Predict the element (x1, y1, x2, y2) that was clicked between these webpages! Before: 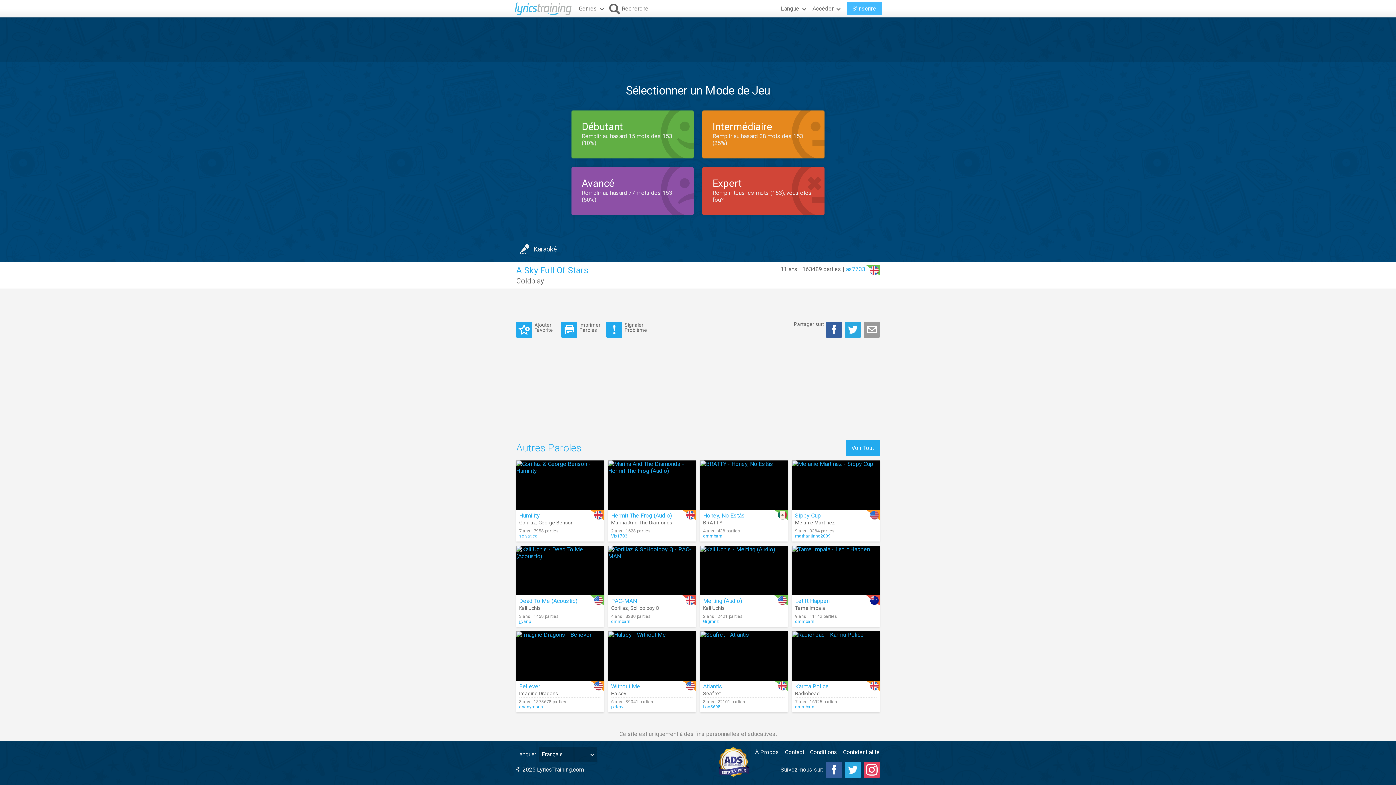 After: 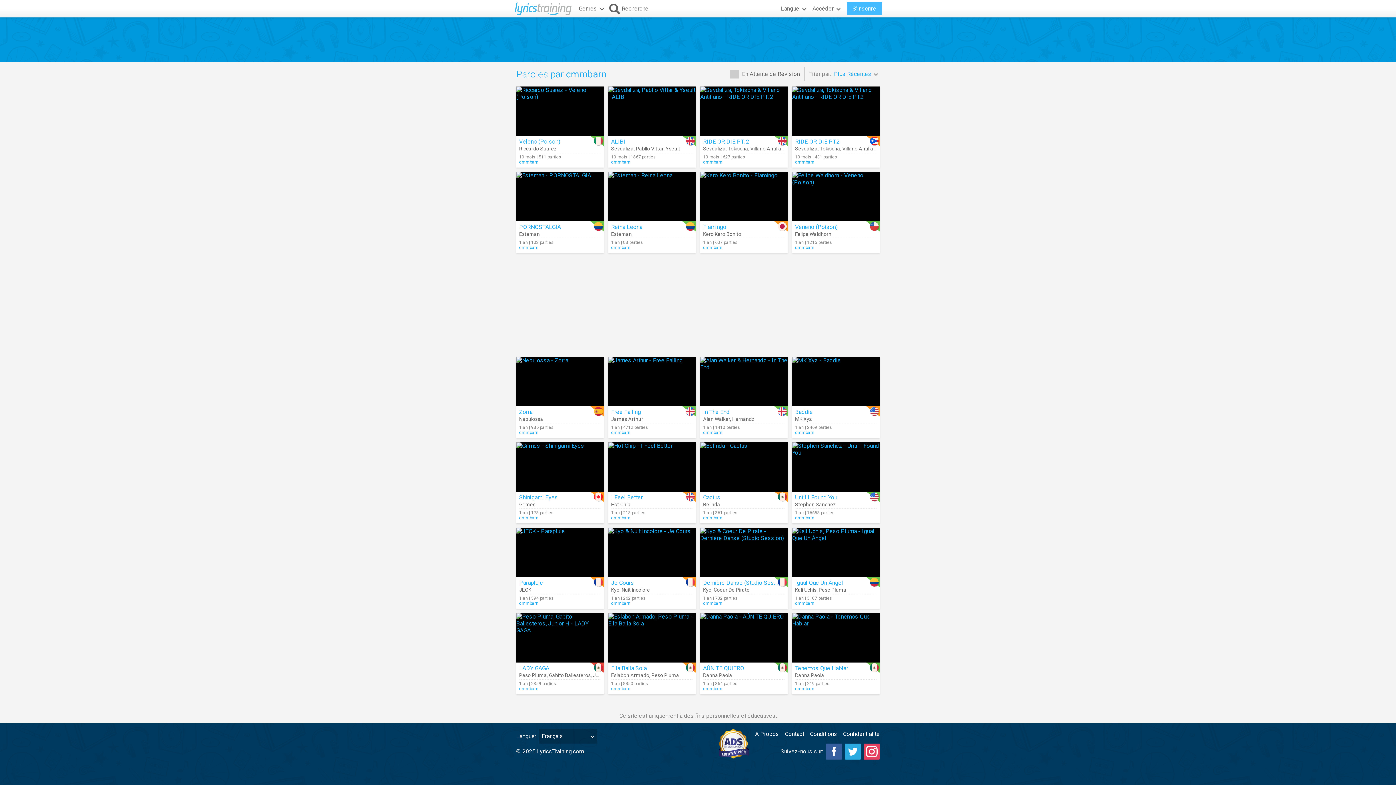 Action: bbox: (611, 619, 693, 624) label: cmmbarn